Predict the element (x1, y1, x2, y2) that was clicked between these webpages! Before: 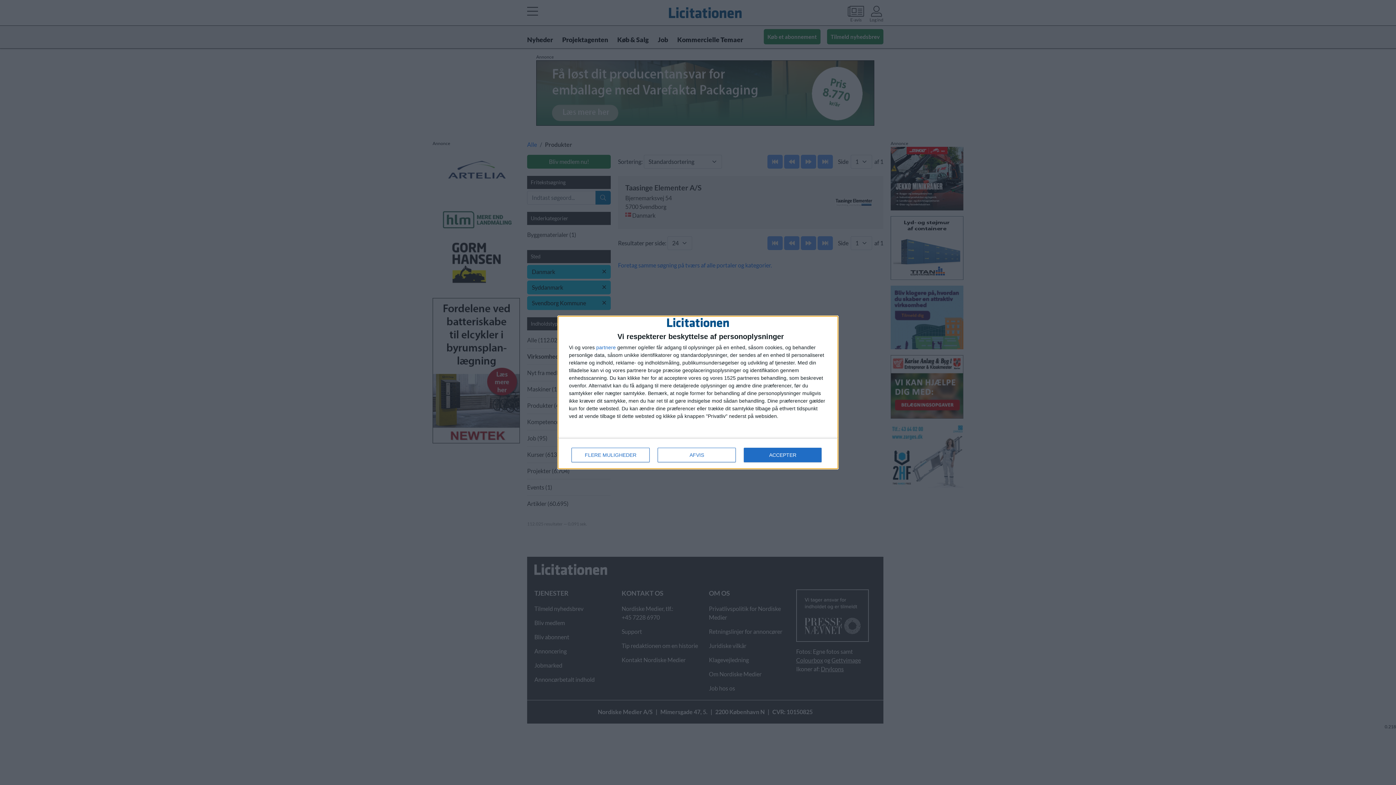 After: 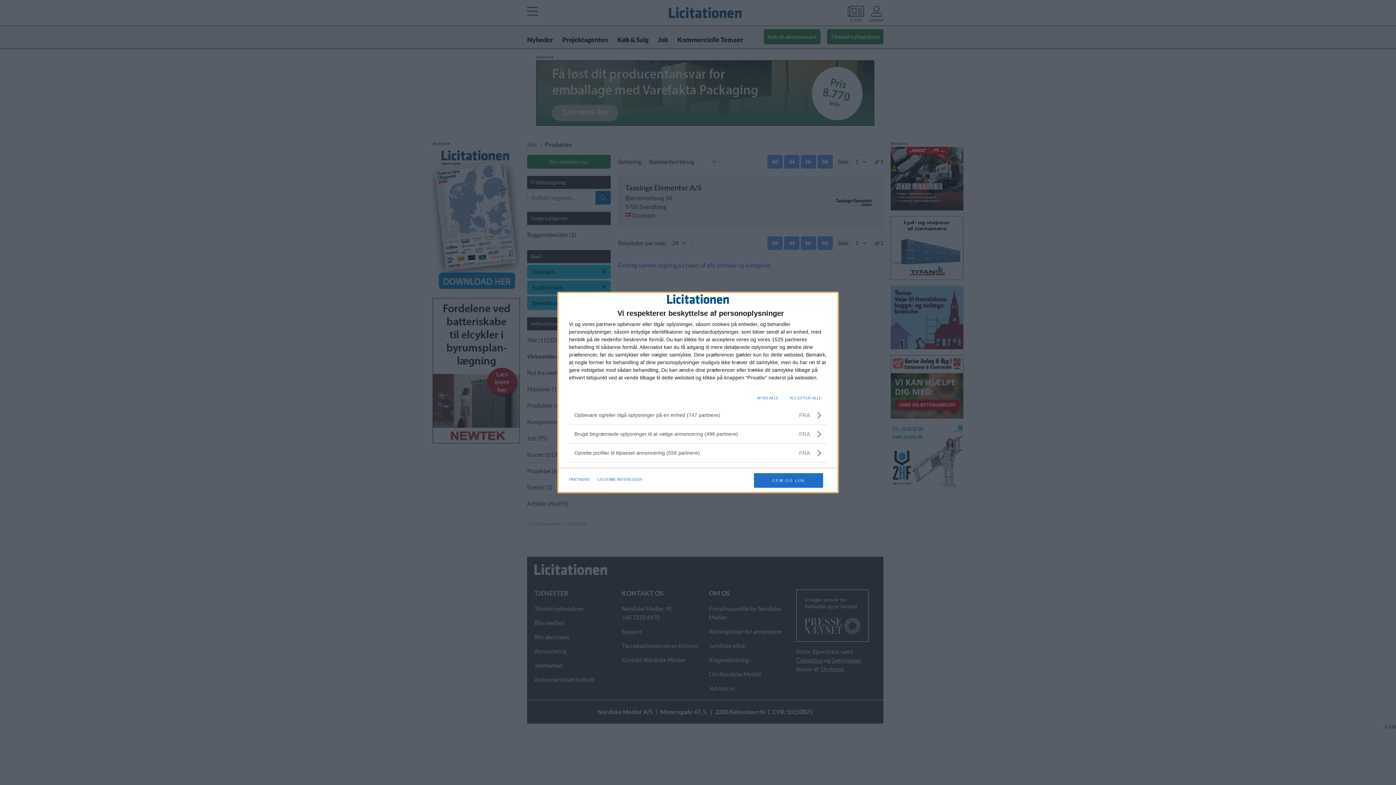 Action: label: FLERE MULIGHEDER bbox: (571, 448, 649, 462)